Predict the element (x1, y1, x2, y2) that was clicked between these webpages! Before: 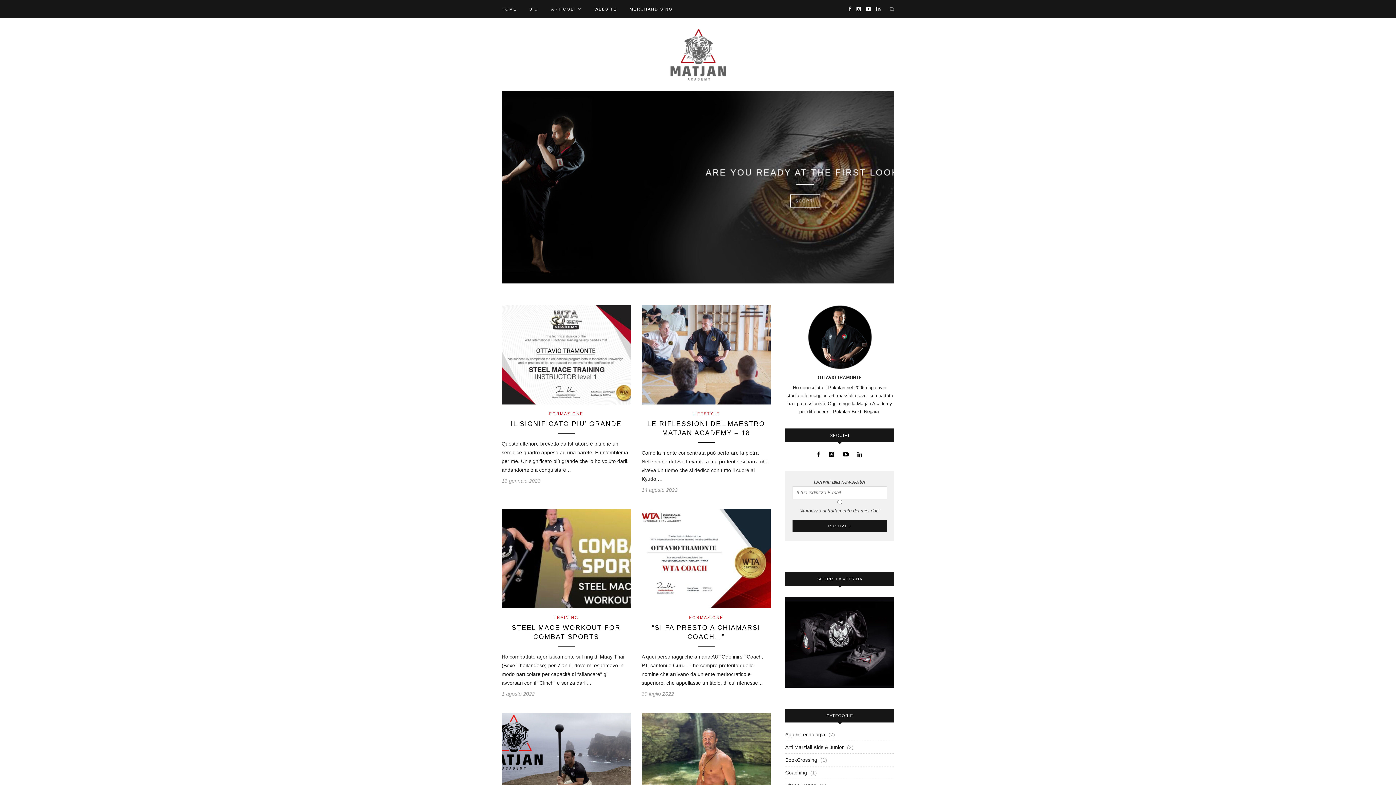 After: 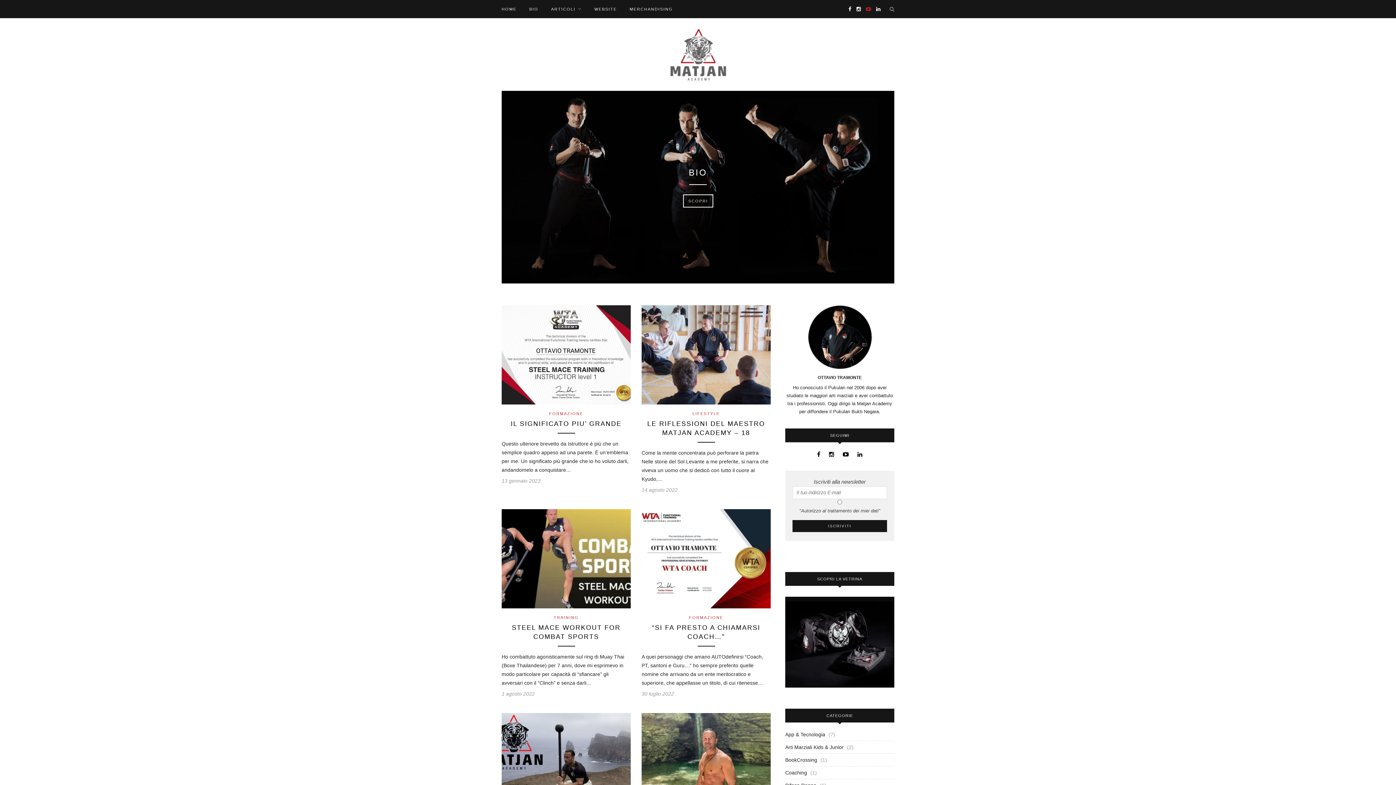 Action: bbox: (866, 0, 871, 18)